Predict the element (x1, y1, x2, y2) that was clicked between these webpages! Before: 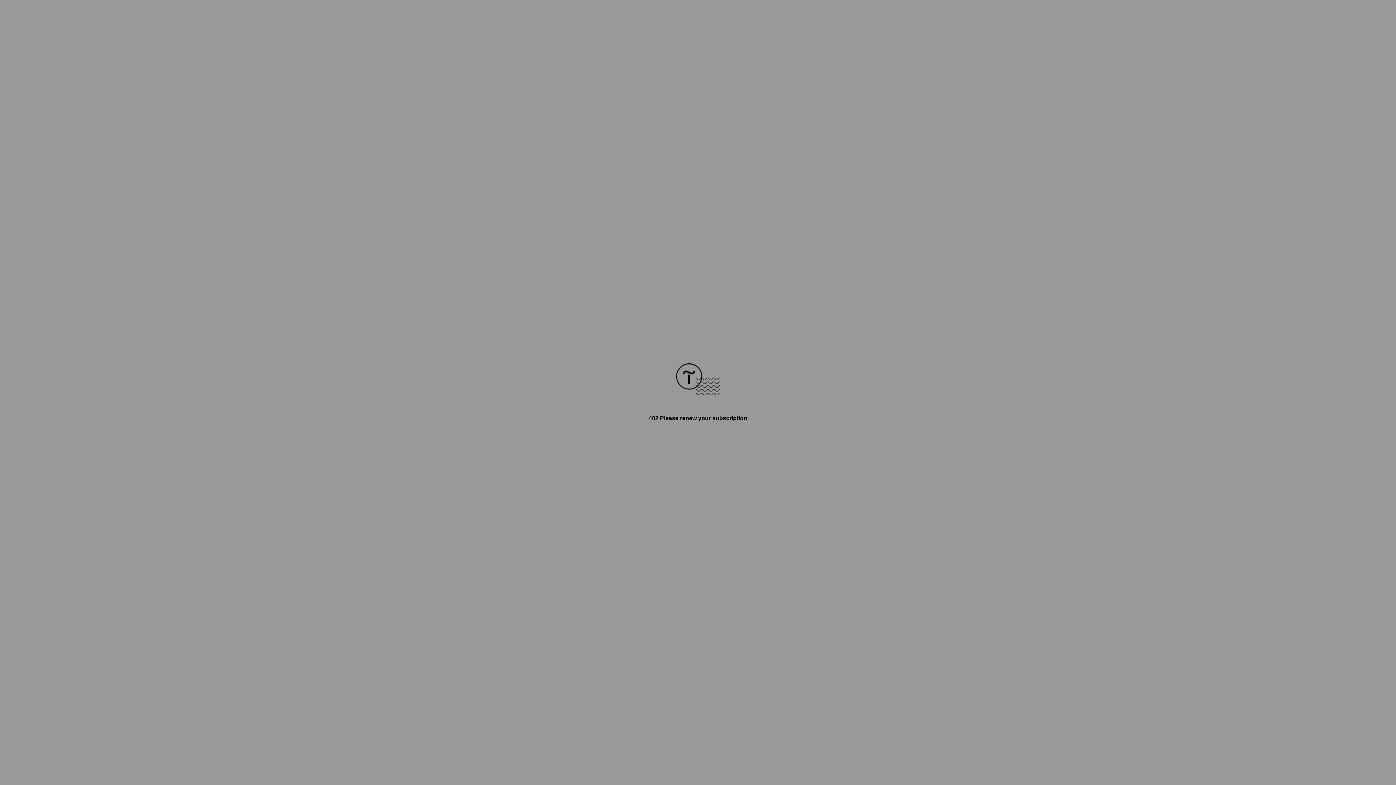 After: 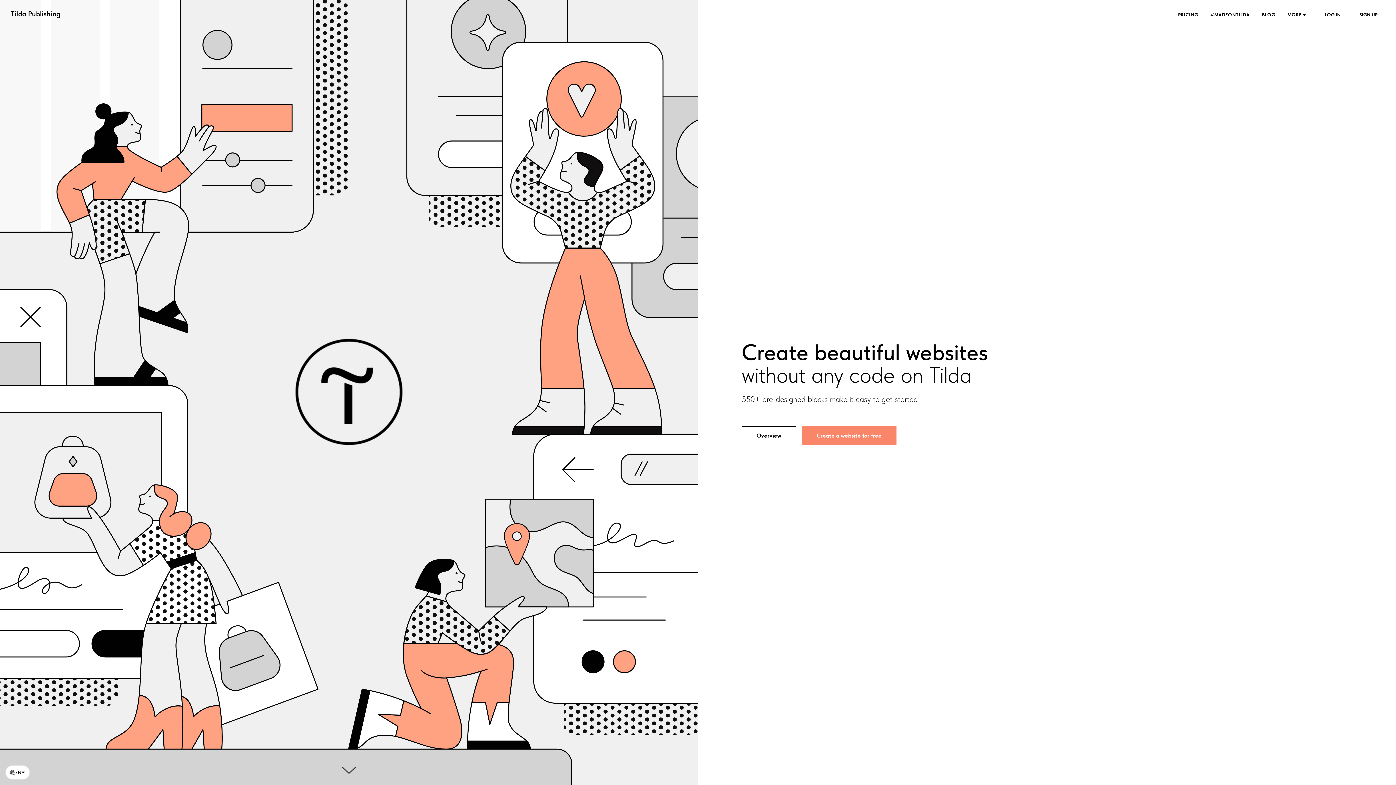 Action: bbox: (676, 390, 720, 396)